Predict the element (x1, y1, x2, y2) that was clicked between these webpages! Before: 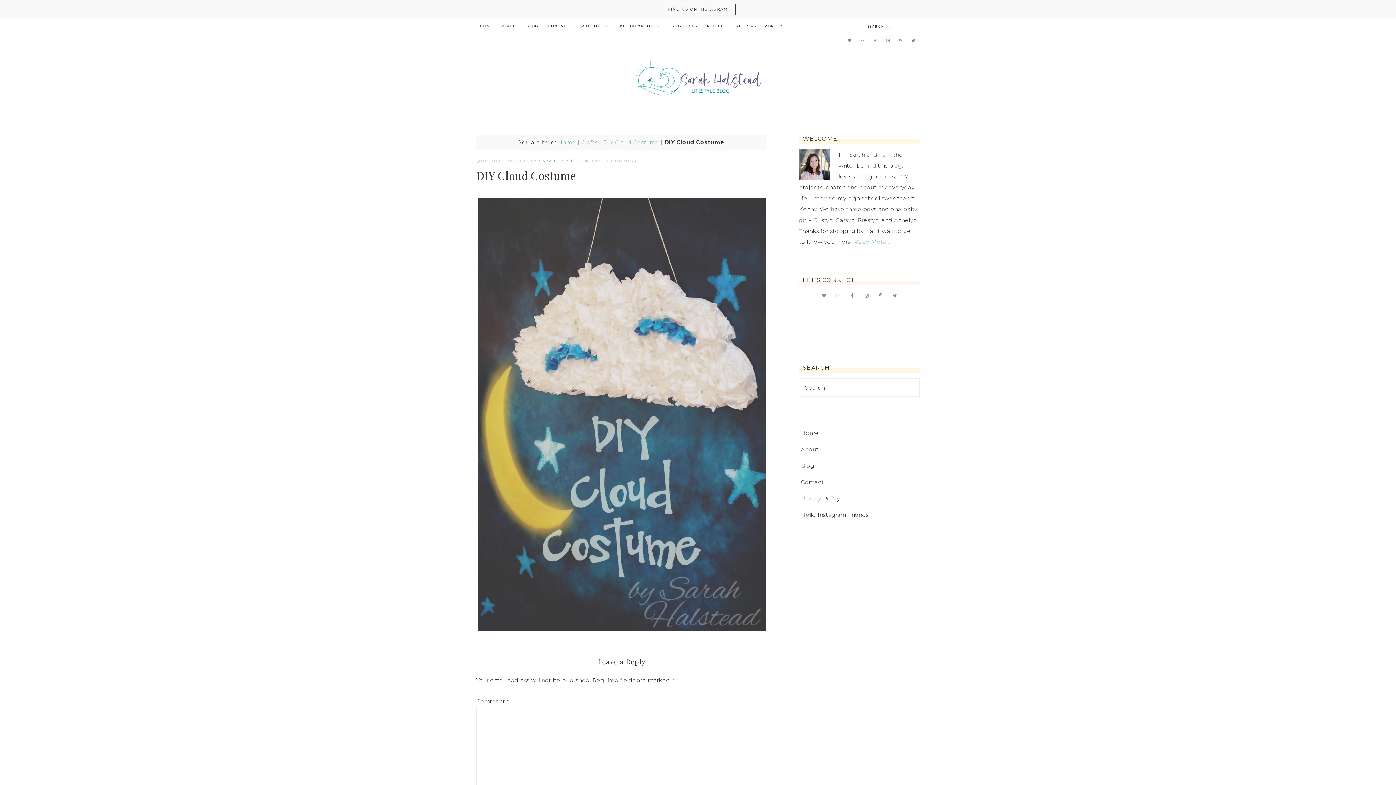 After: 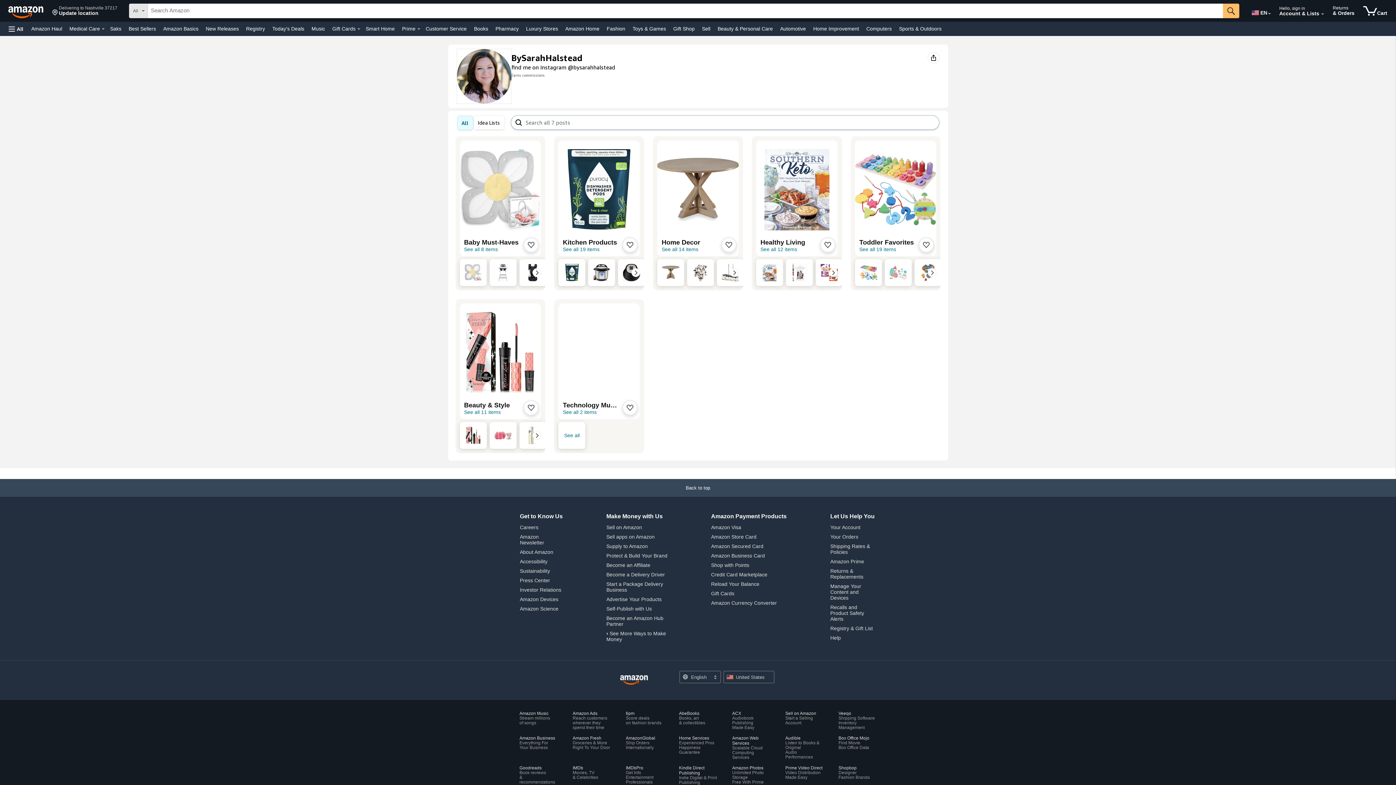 Action: bbox: (732, 18, 788, 33) label: SHOP MY FAVORITES